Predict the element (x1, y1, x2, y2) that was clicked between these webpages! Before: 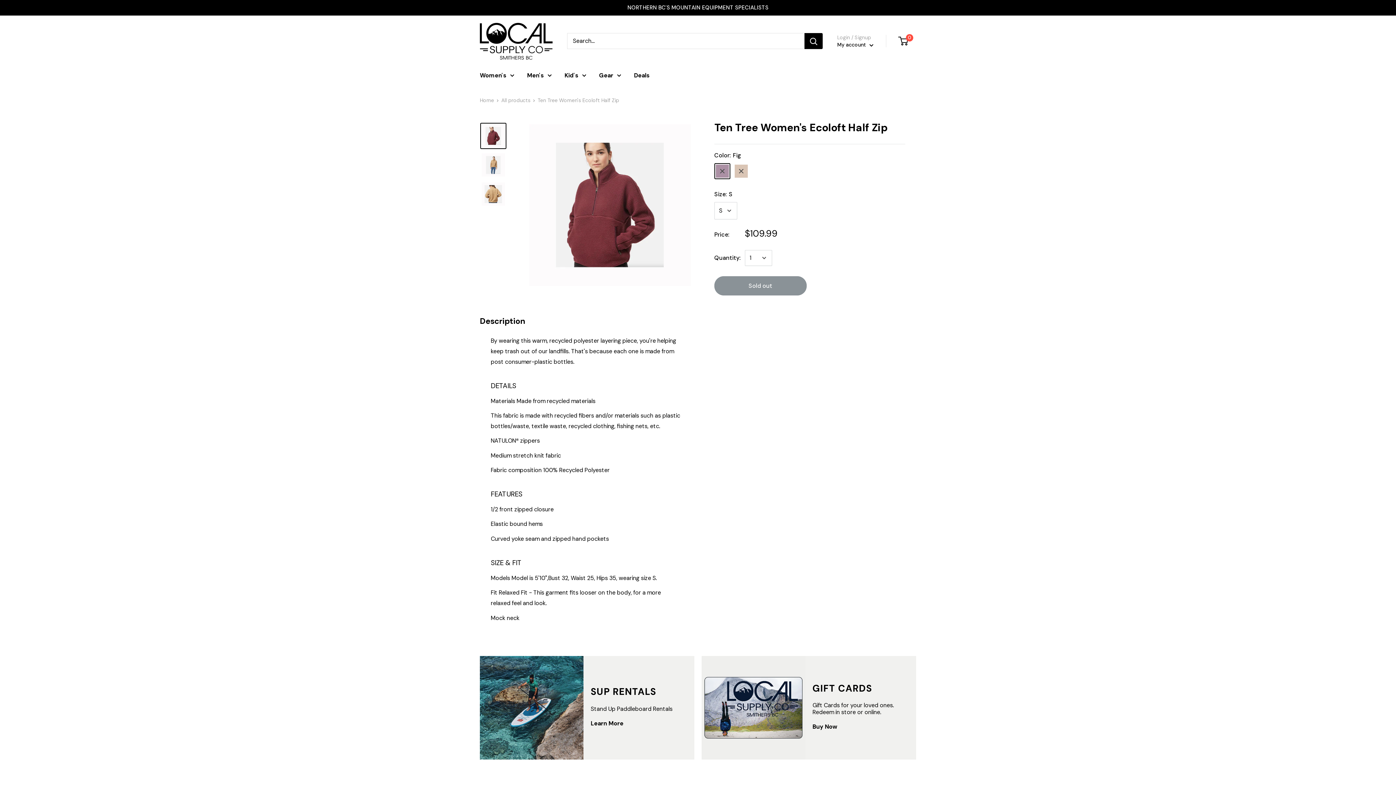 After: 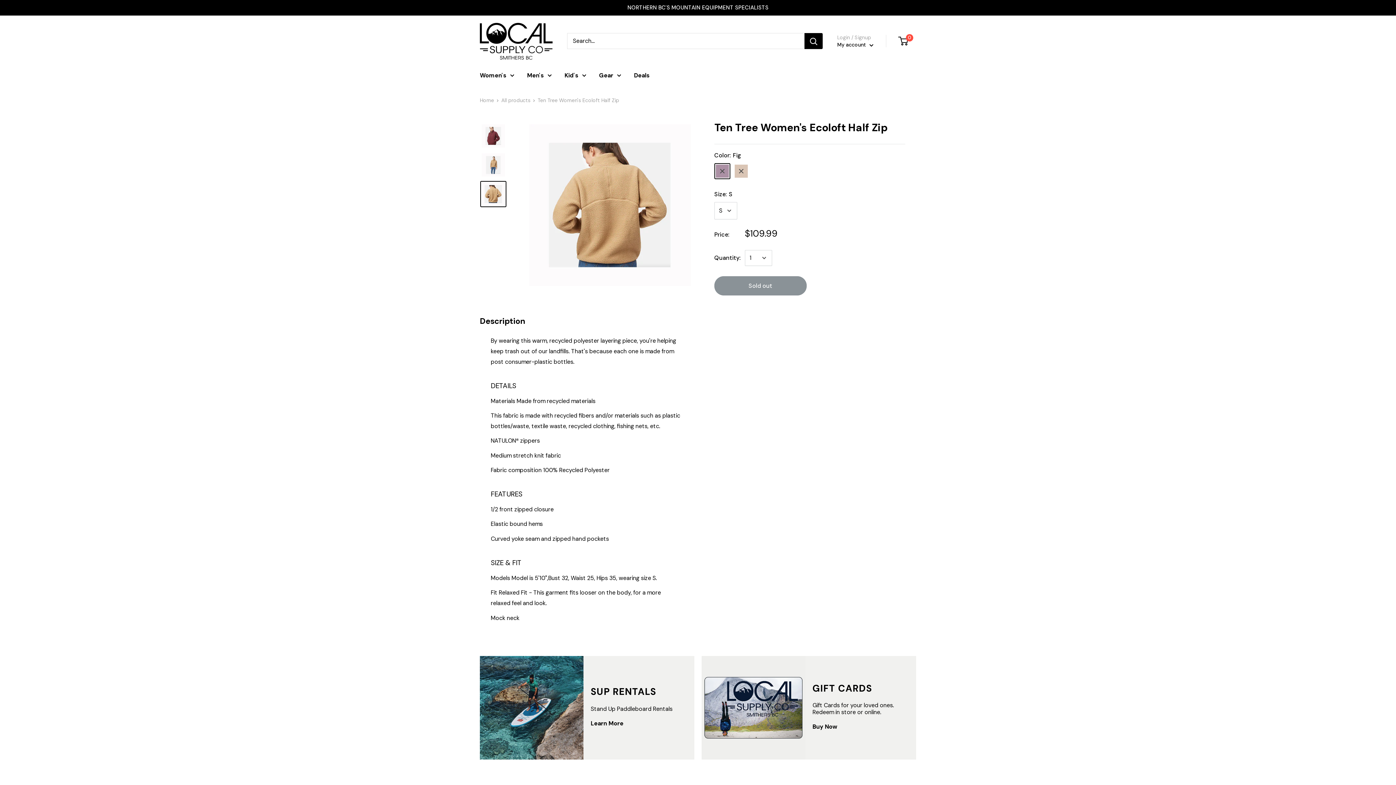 Action: bbox: (480, 180, 506, 207)